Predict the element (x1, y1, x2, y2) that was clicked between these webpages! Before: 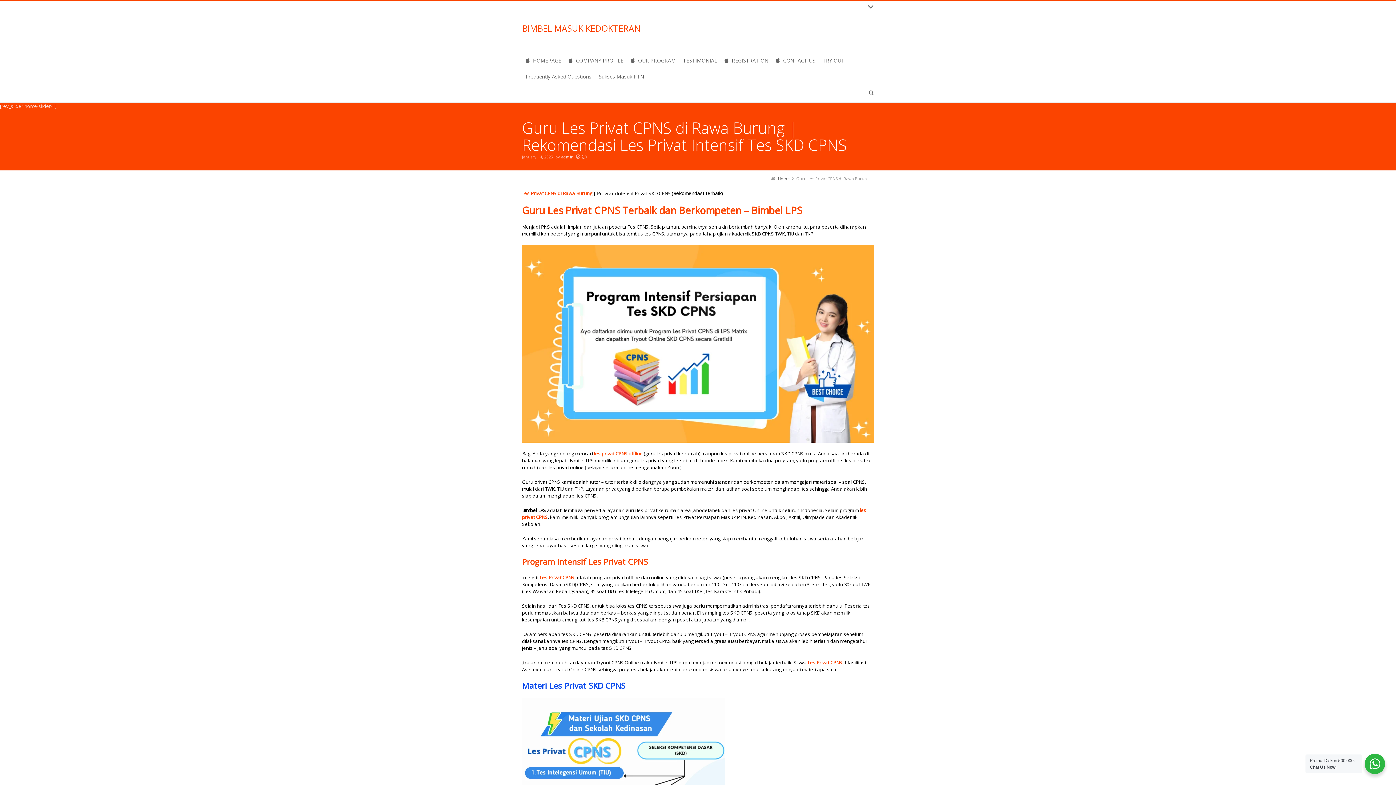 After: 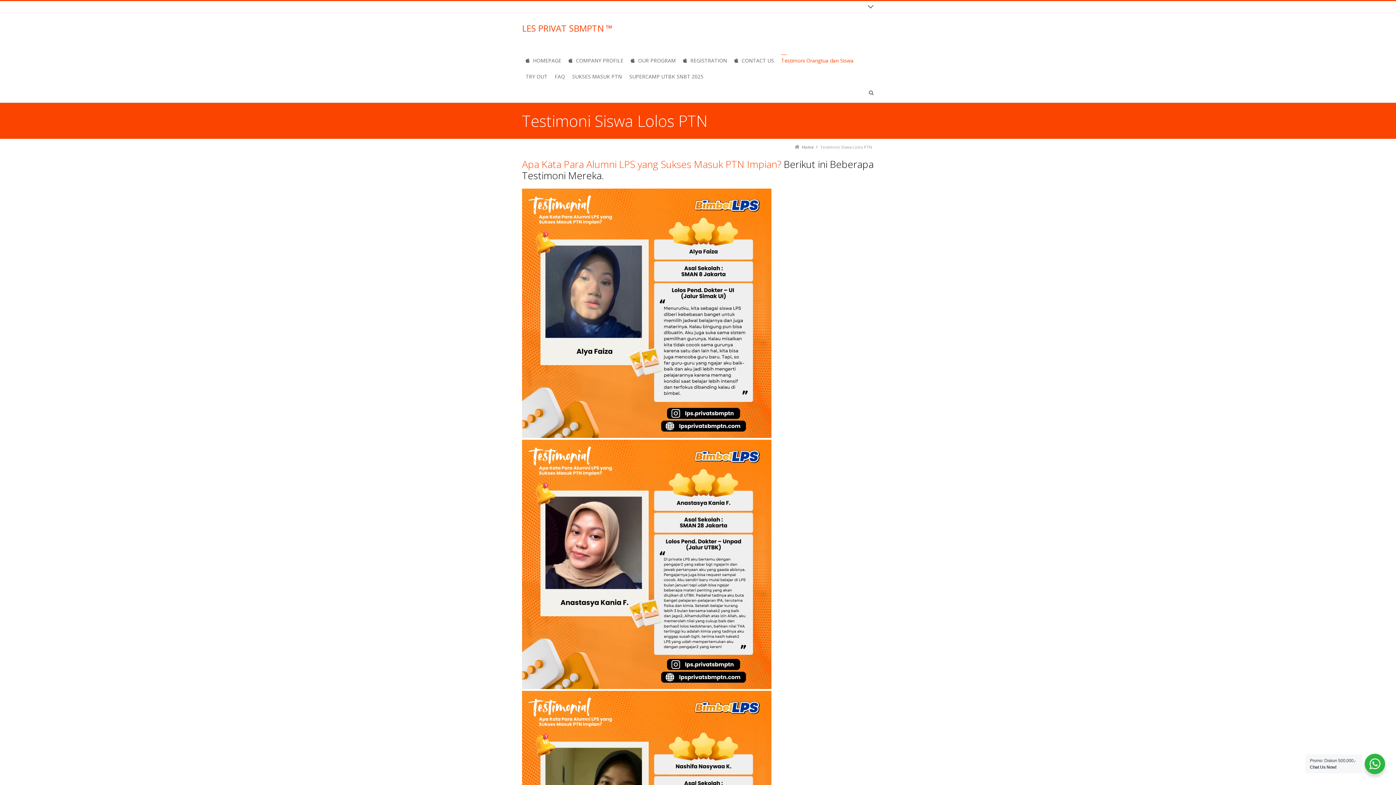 Action: bbox: (679, 54, 721, 70) label: TESTIMONIAL